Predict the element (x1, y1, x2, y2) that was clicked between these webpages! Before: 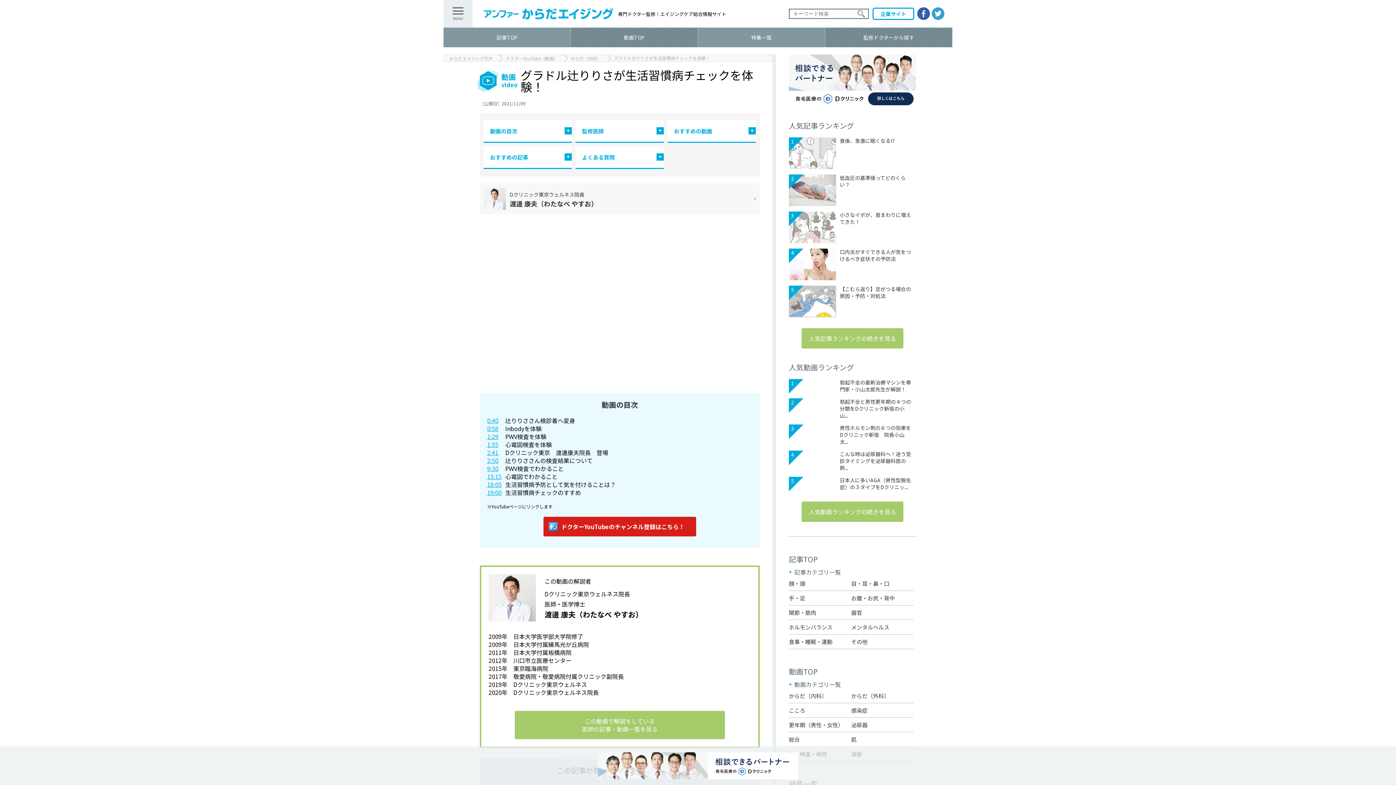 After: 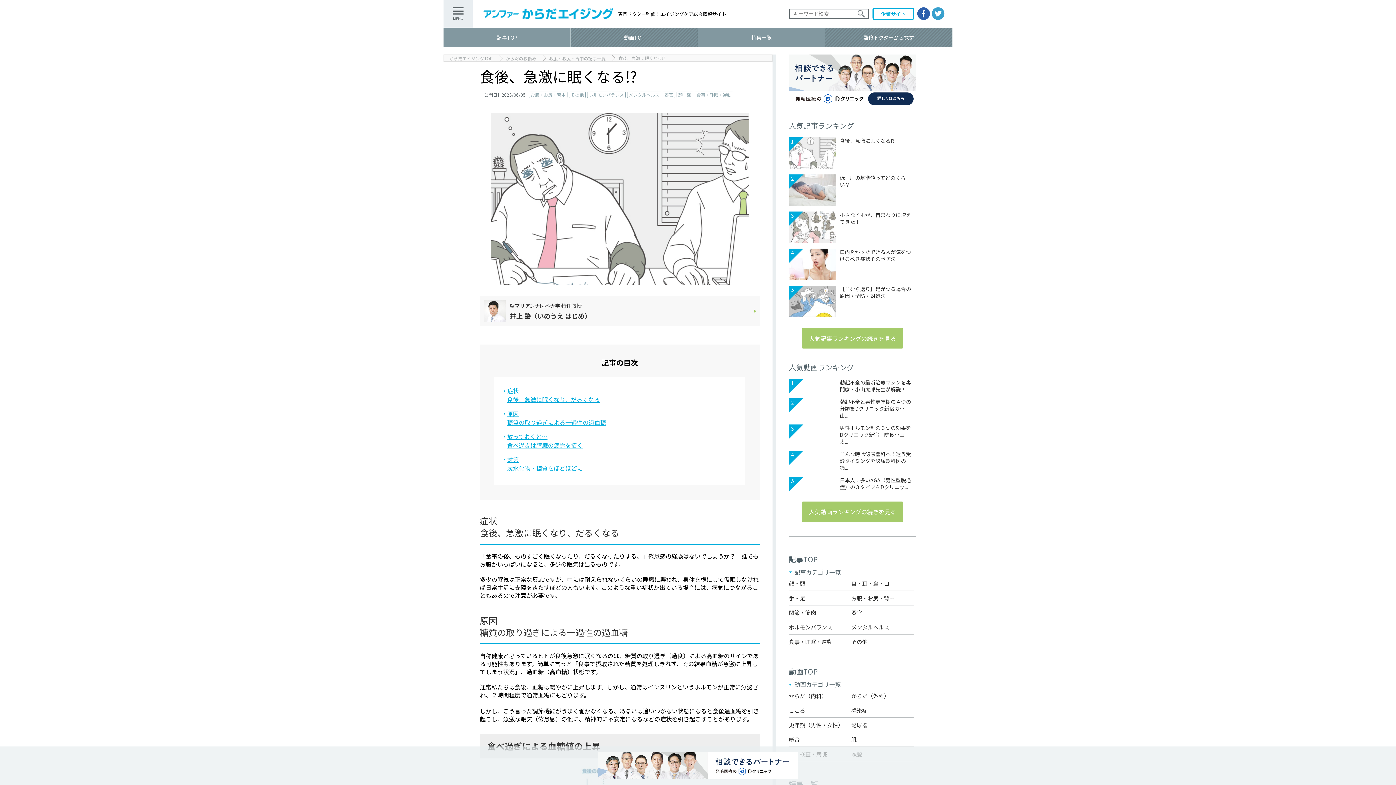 Action: bbox: (789, 137, 836, 169)